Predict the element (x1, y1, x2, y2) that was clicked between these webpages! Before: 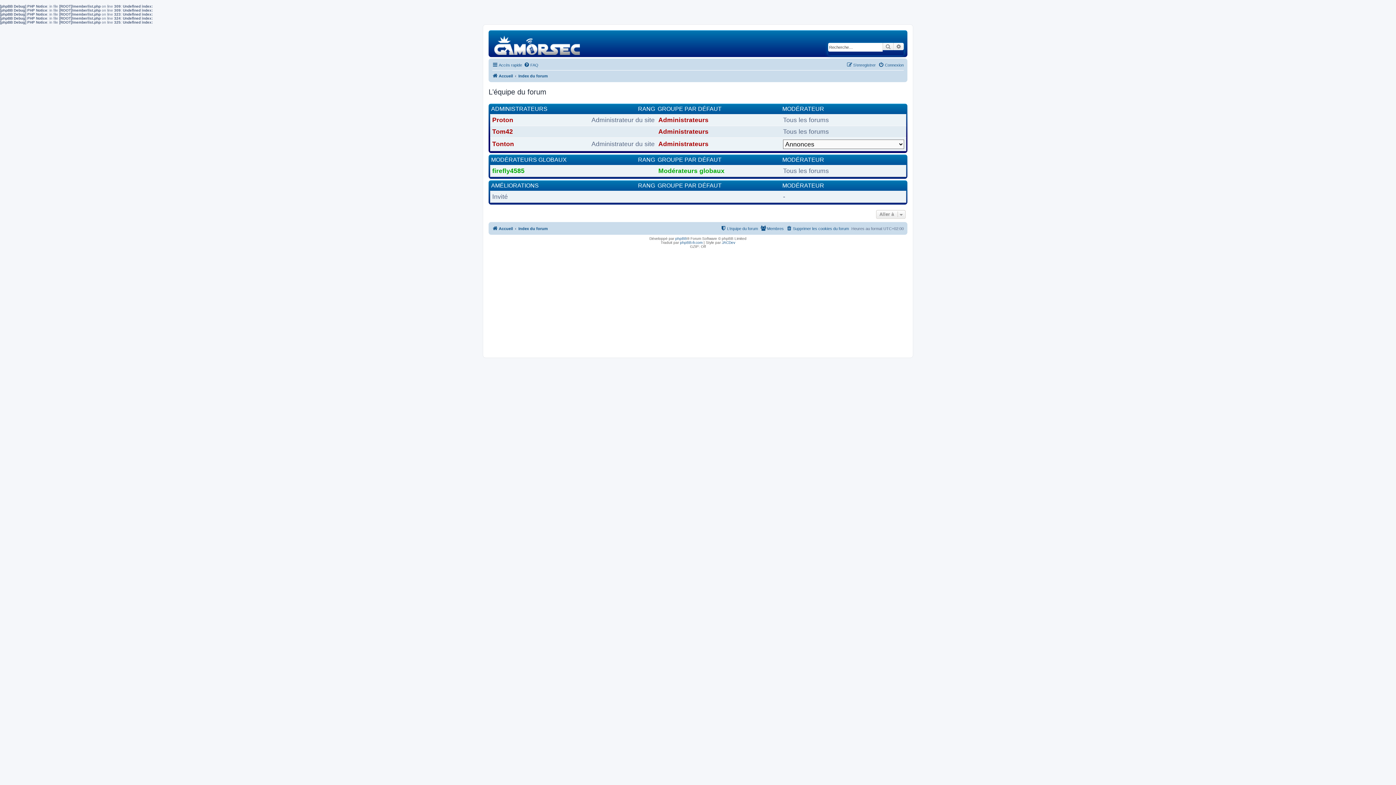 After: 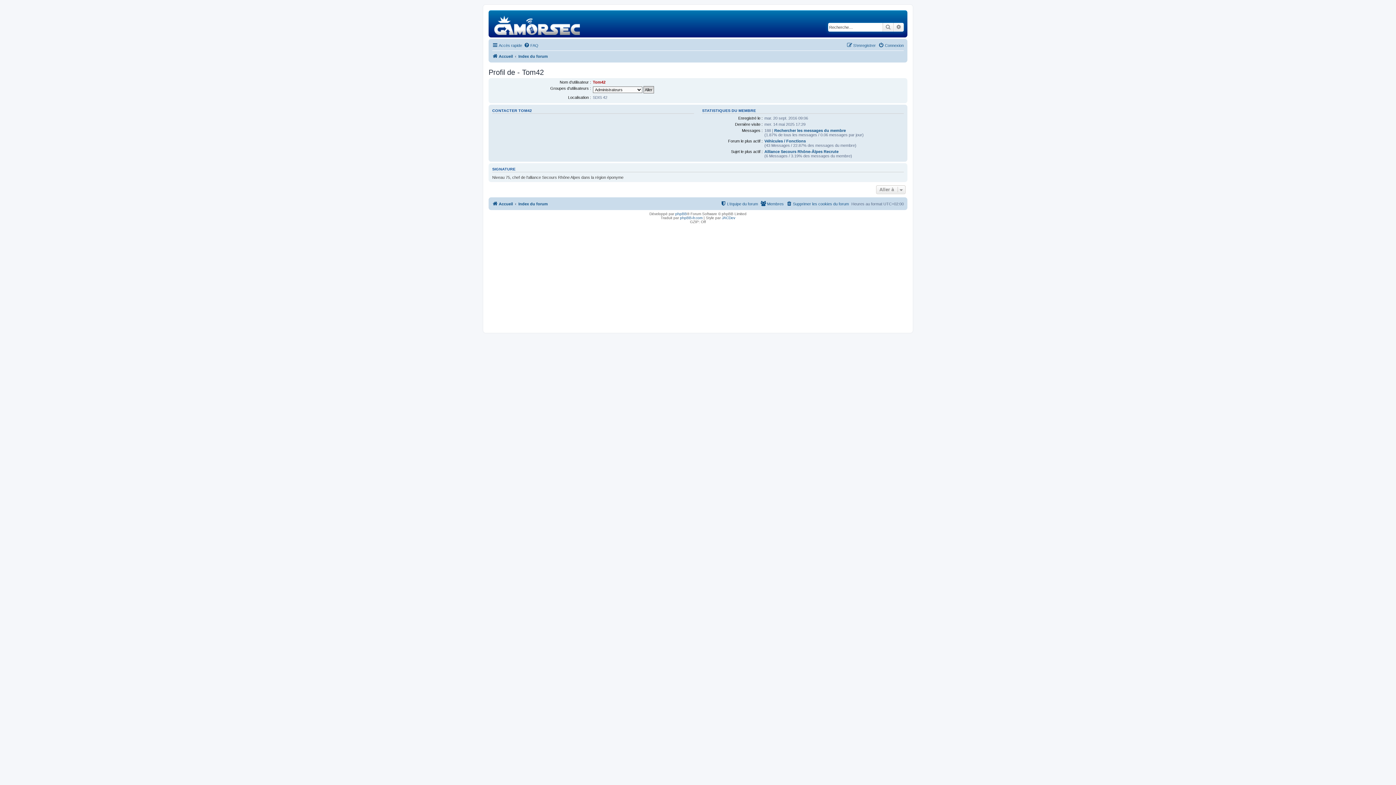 Action: bbox: (492, 128, 513, 135) label: Tom42